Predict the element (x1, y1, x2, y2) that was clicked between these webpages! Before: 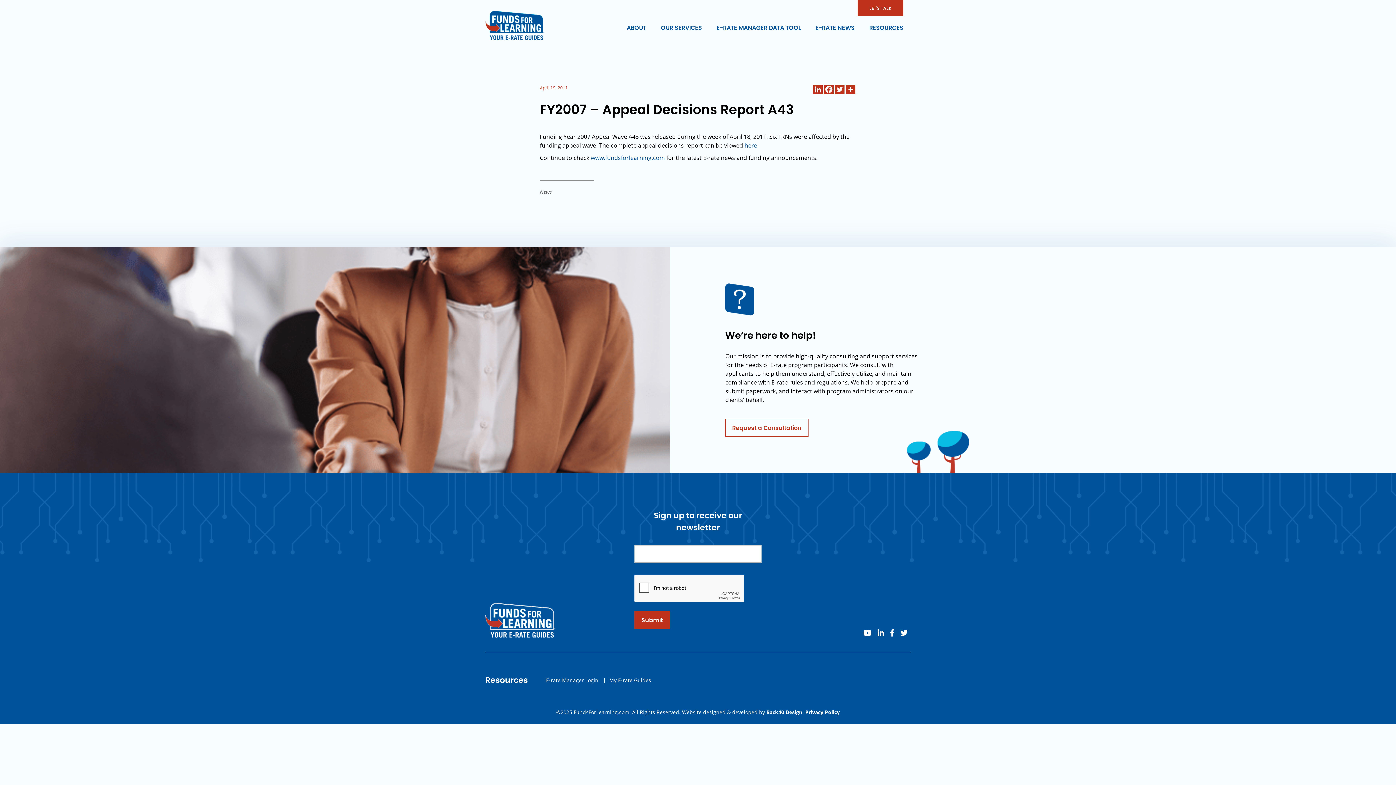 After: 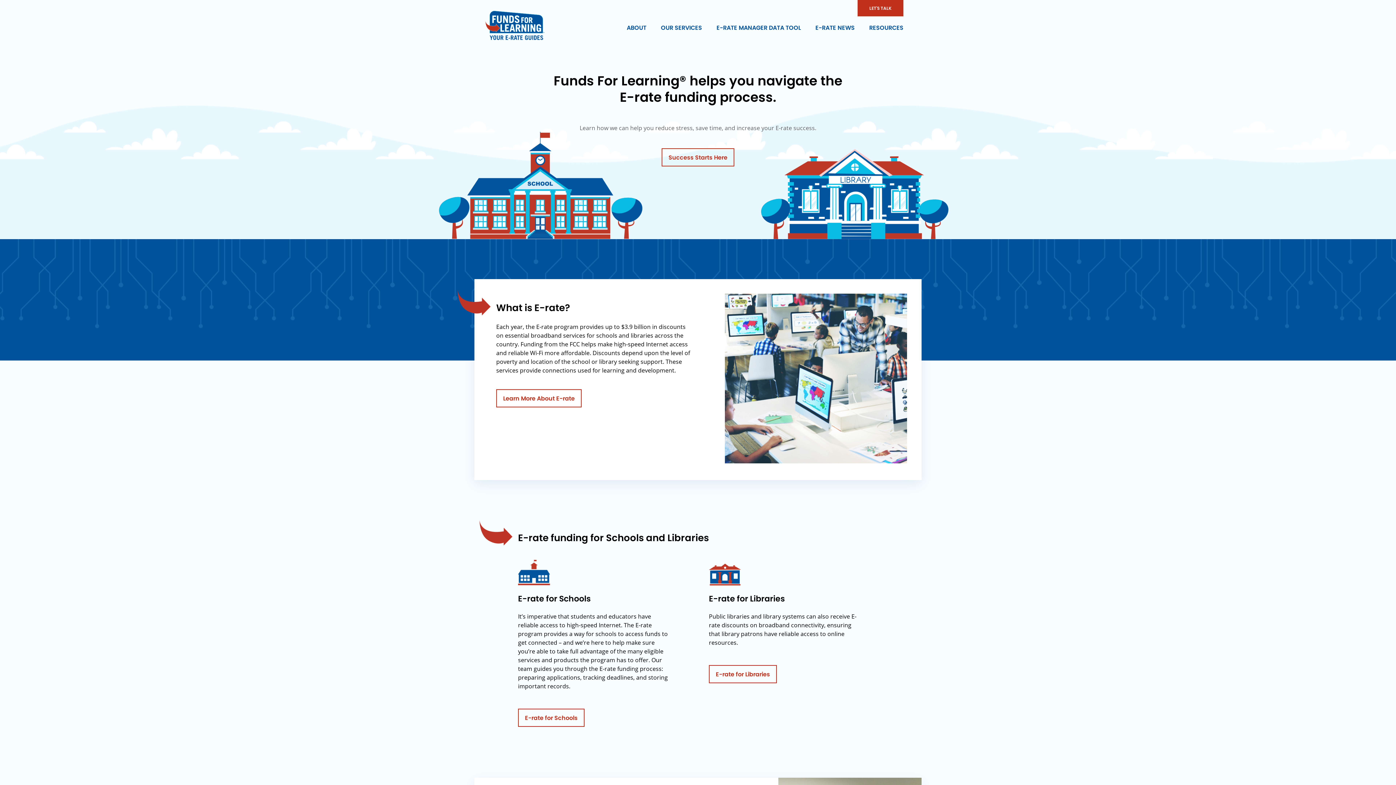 Action: bbox: (485, 10, 544, 39)